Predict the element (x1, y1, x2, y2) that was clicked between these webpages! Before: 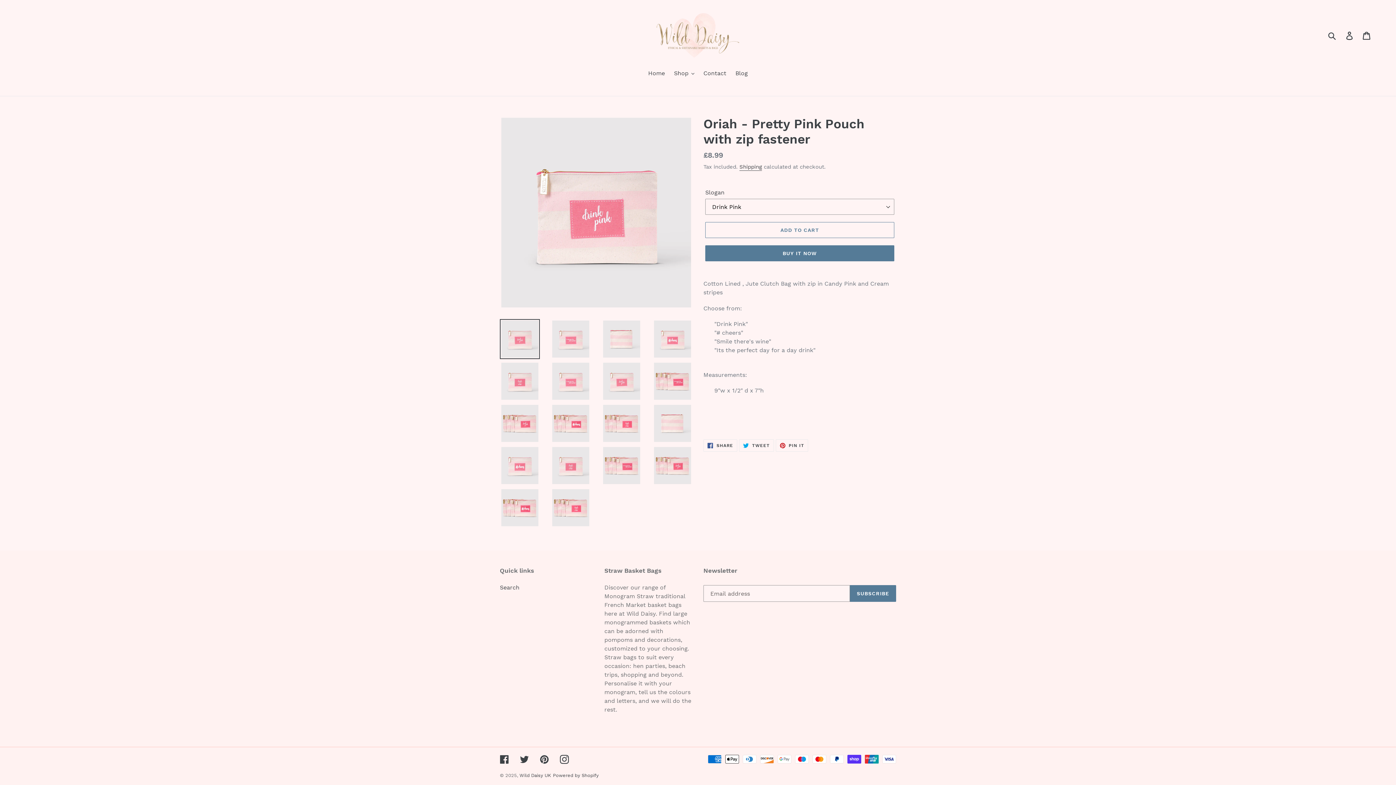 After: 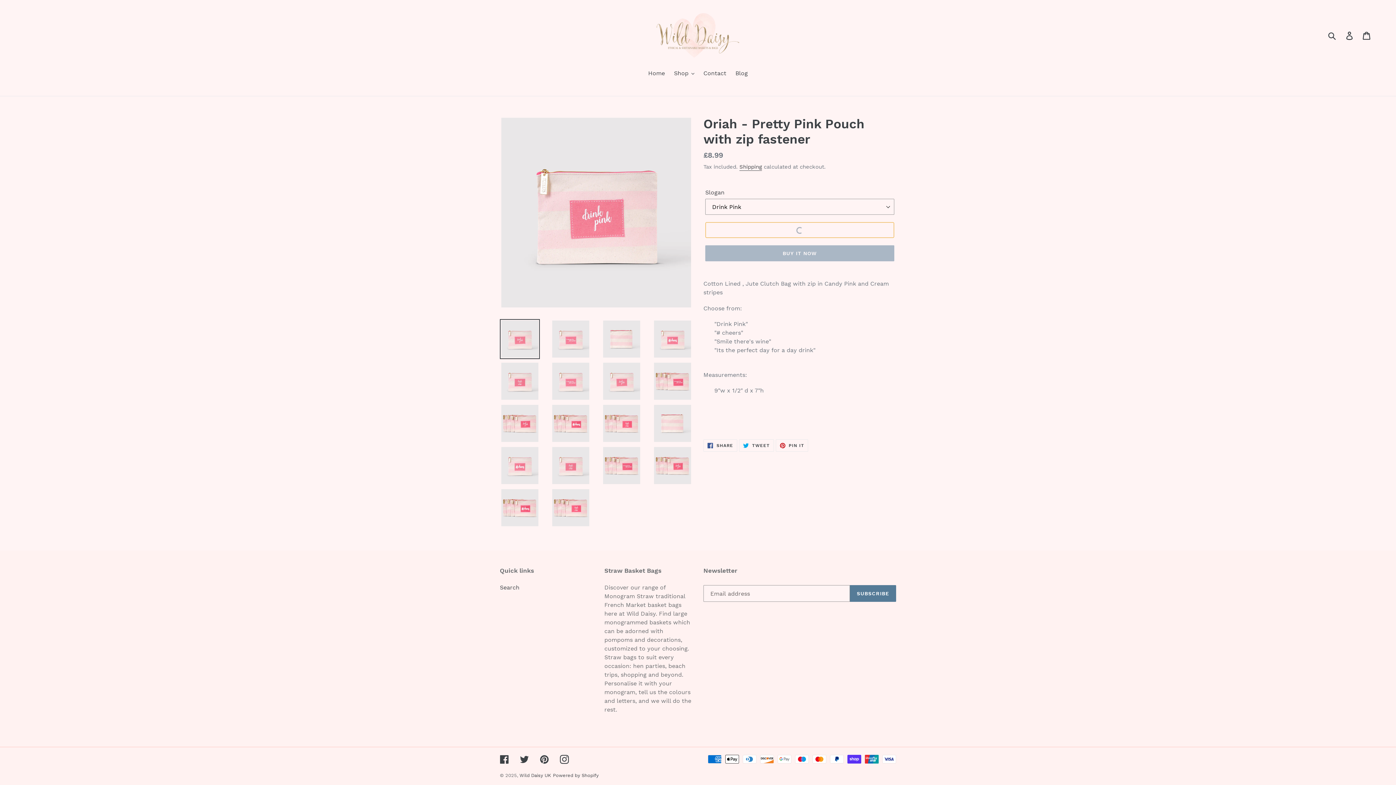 Action: label: Add to cart bbox: (705, 222, 894, 238)